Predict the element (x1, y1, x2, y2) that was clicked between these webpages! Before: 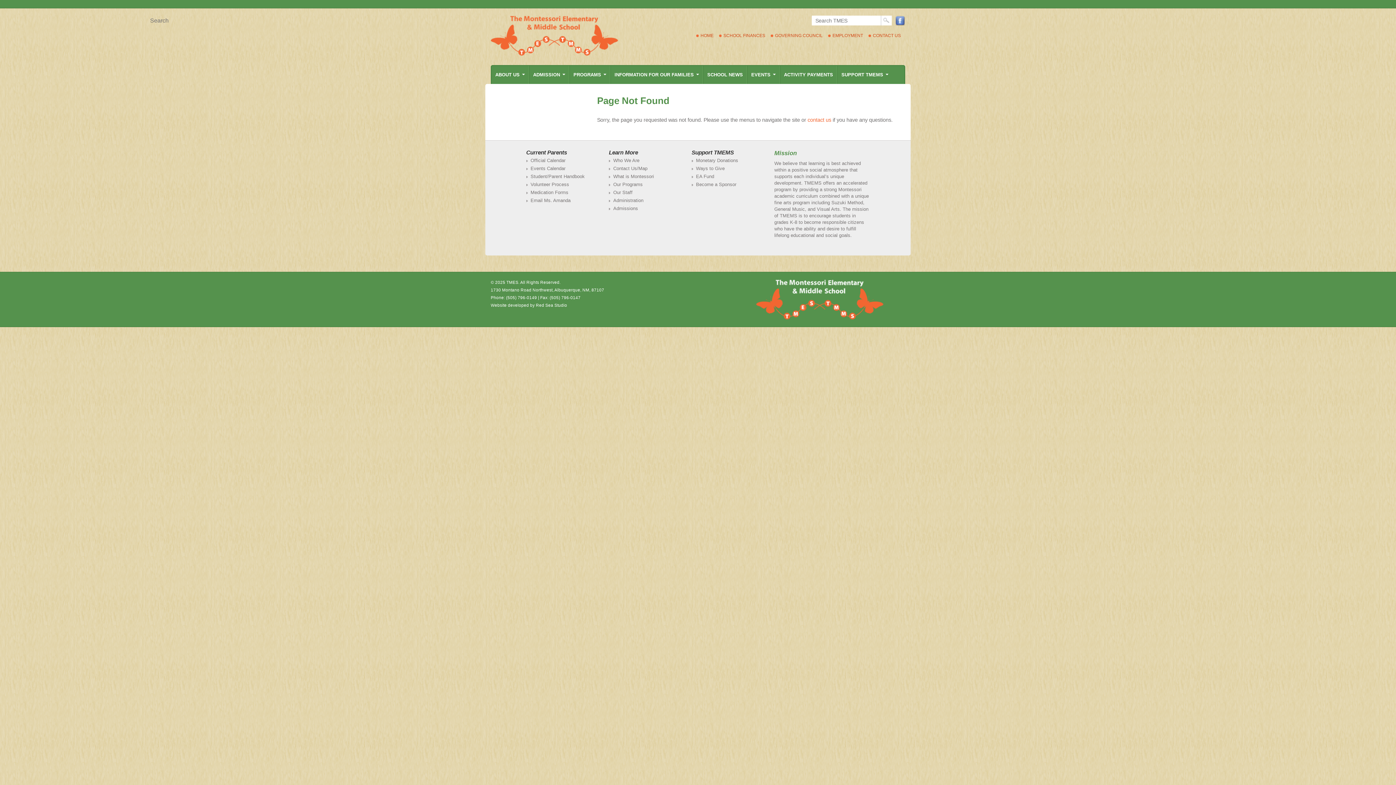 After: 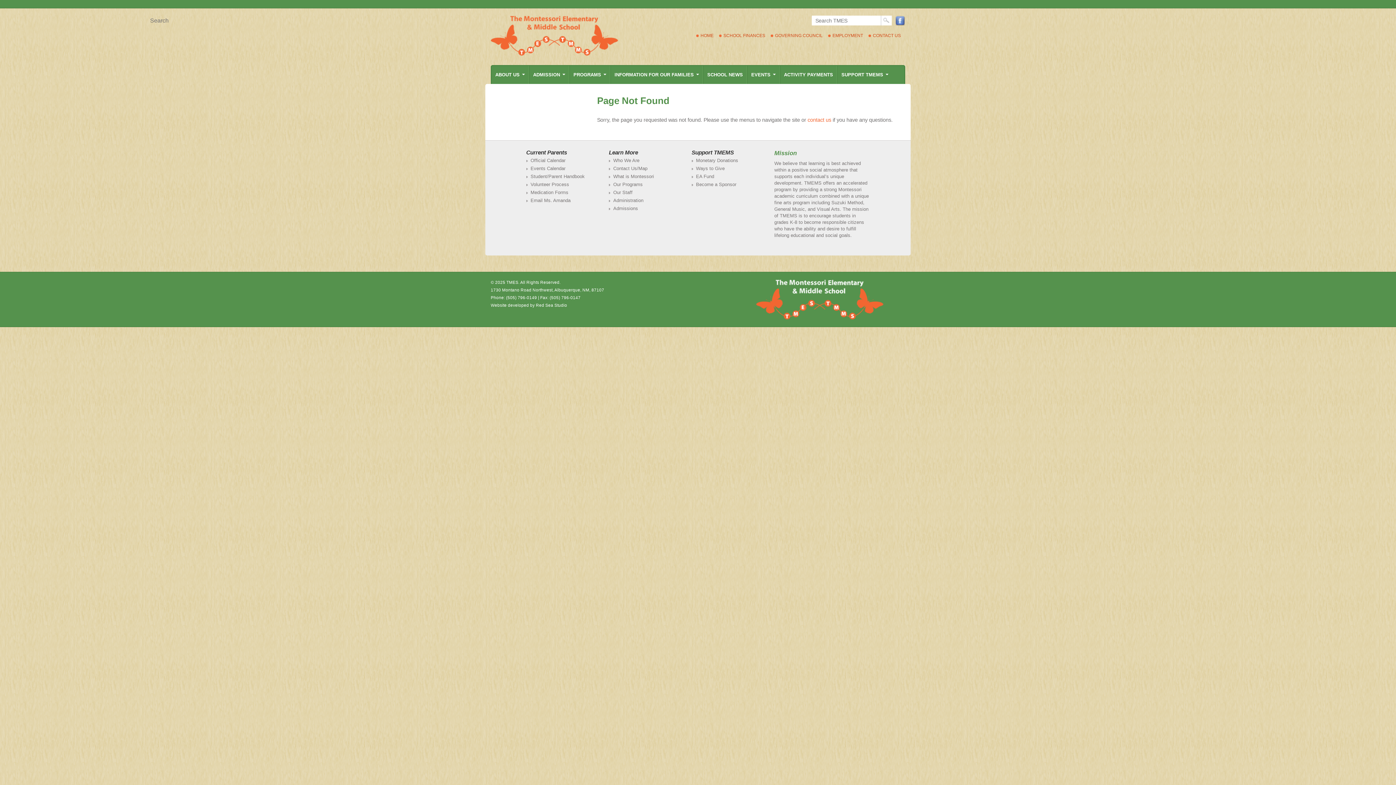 Action: bbox: (895, 15, 905, 25) label: Facebook